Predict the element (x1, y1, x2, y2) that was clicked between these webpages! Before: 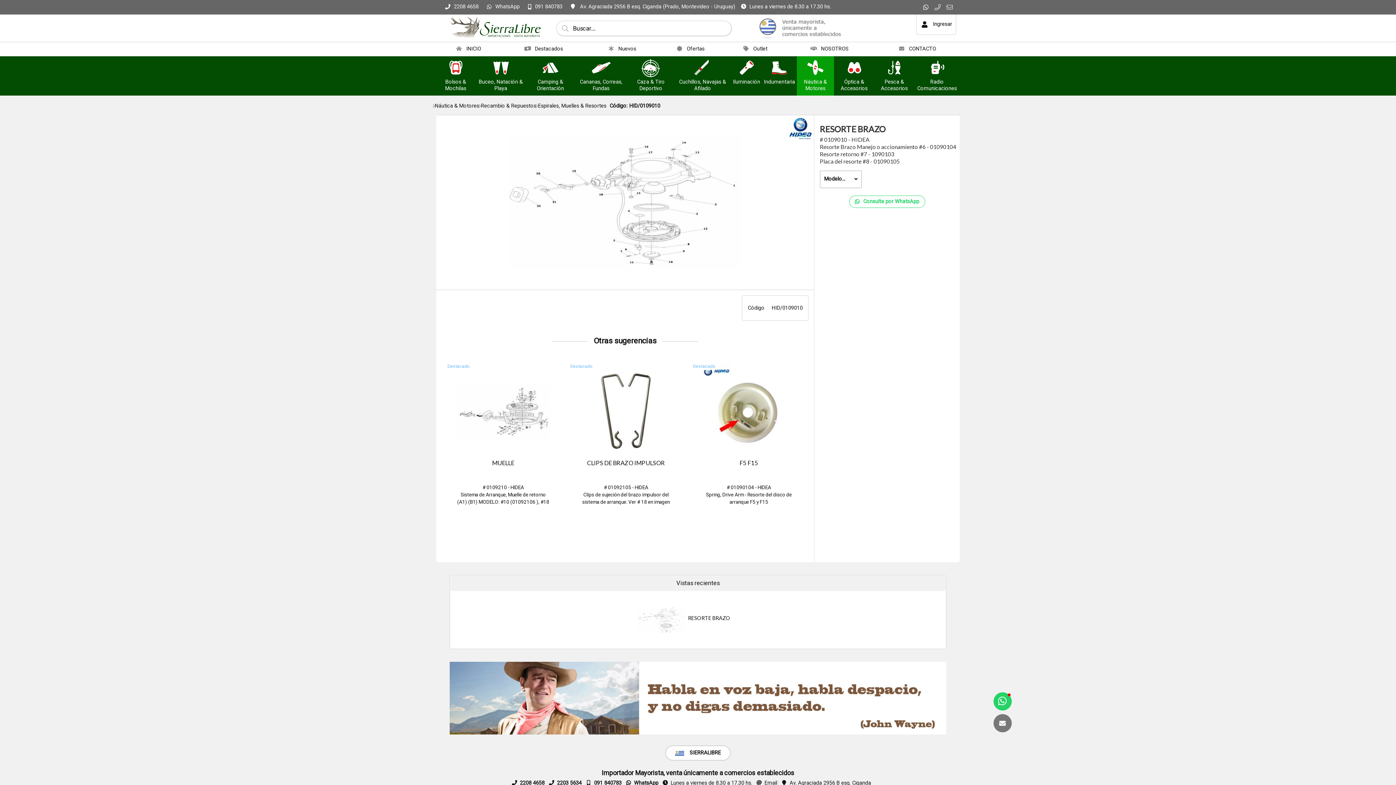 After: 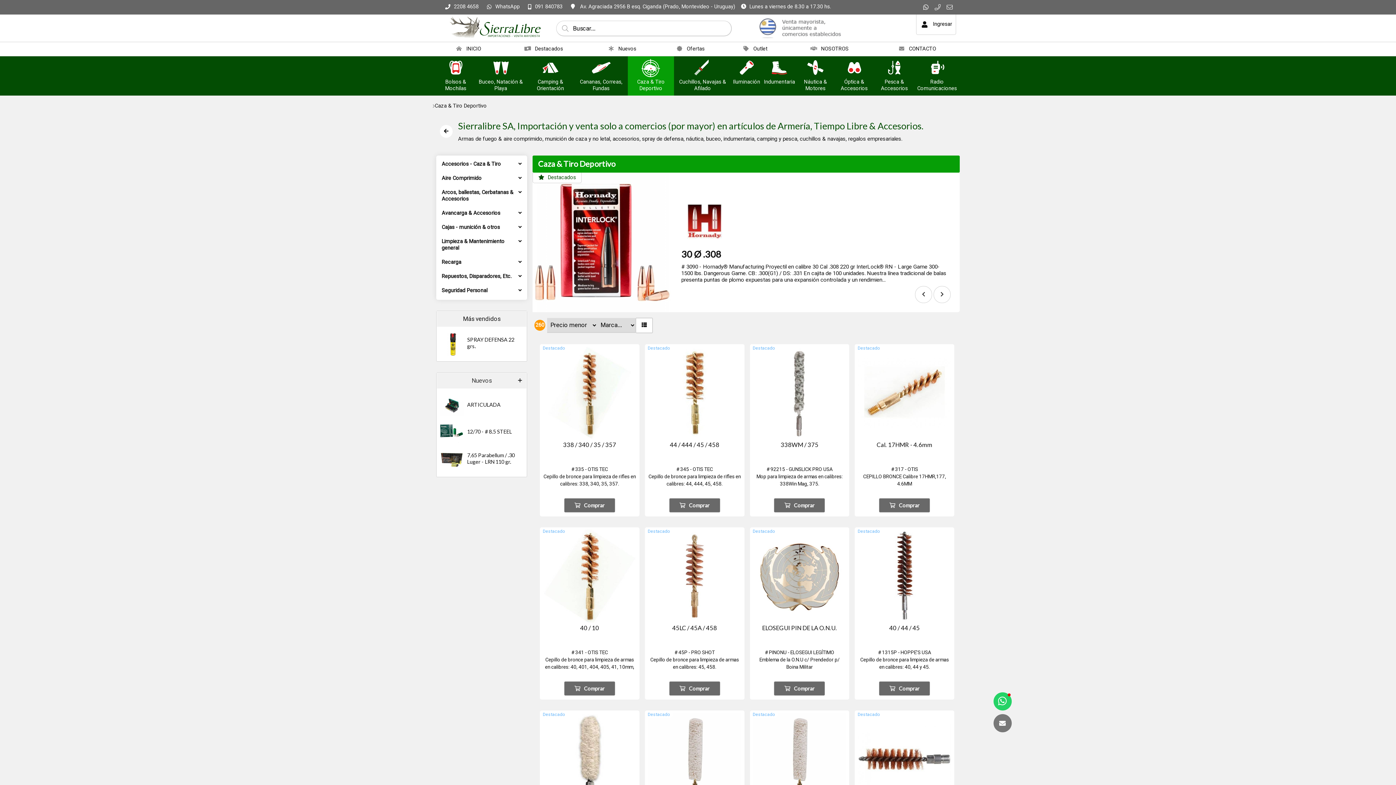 Action: label: Caza & Tiro Deportivo bbox: (636, 58, 666, 78)